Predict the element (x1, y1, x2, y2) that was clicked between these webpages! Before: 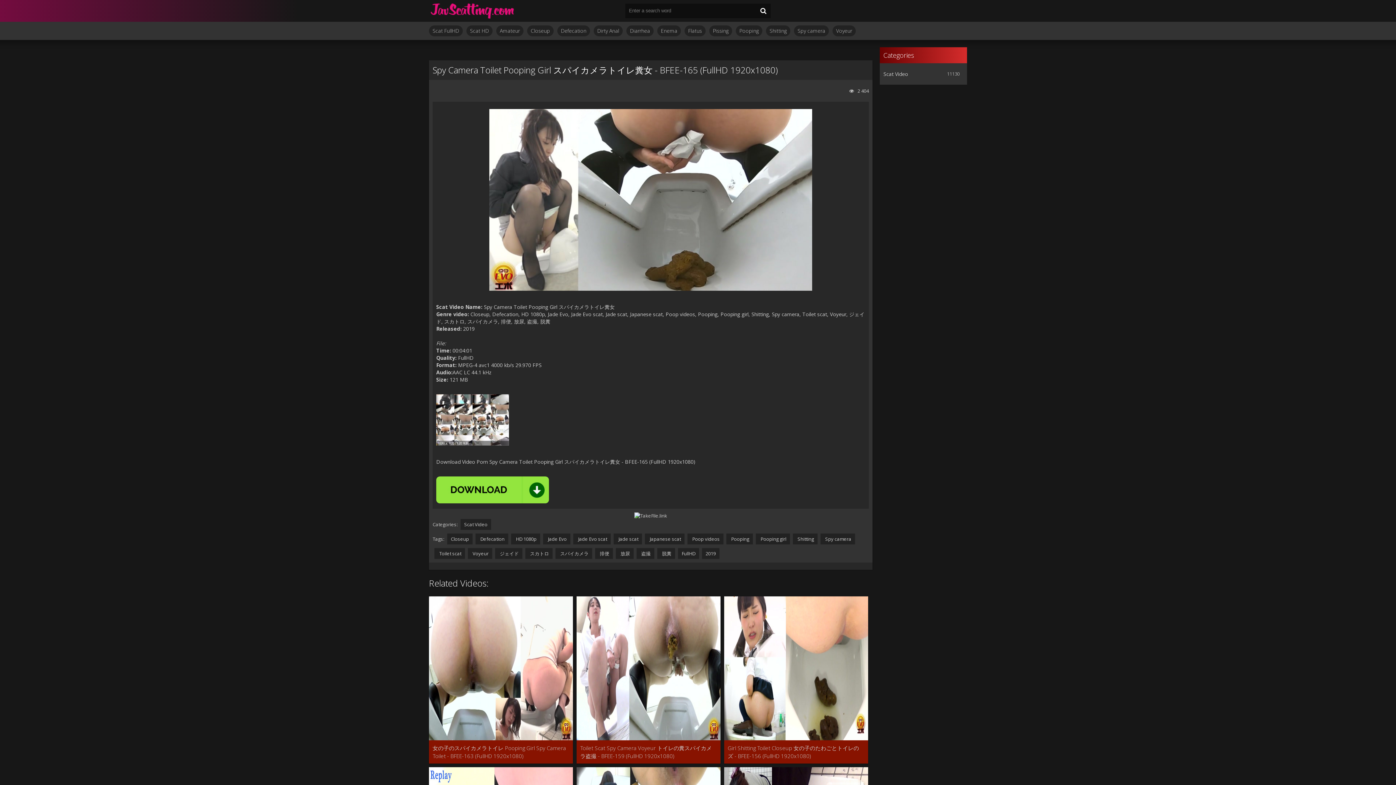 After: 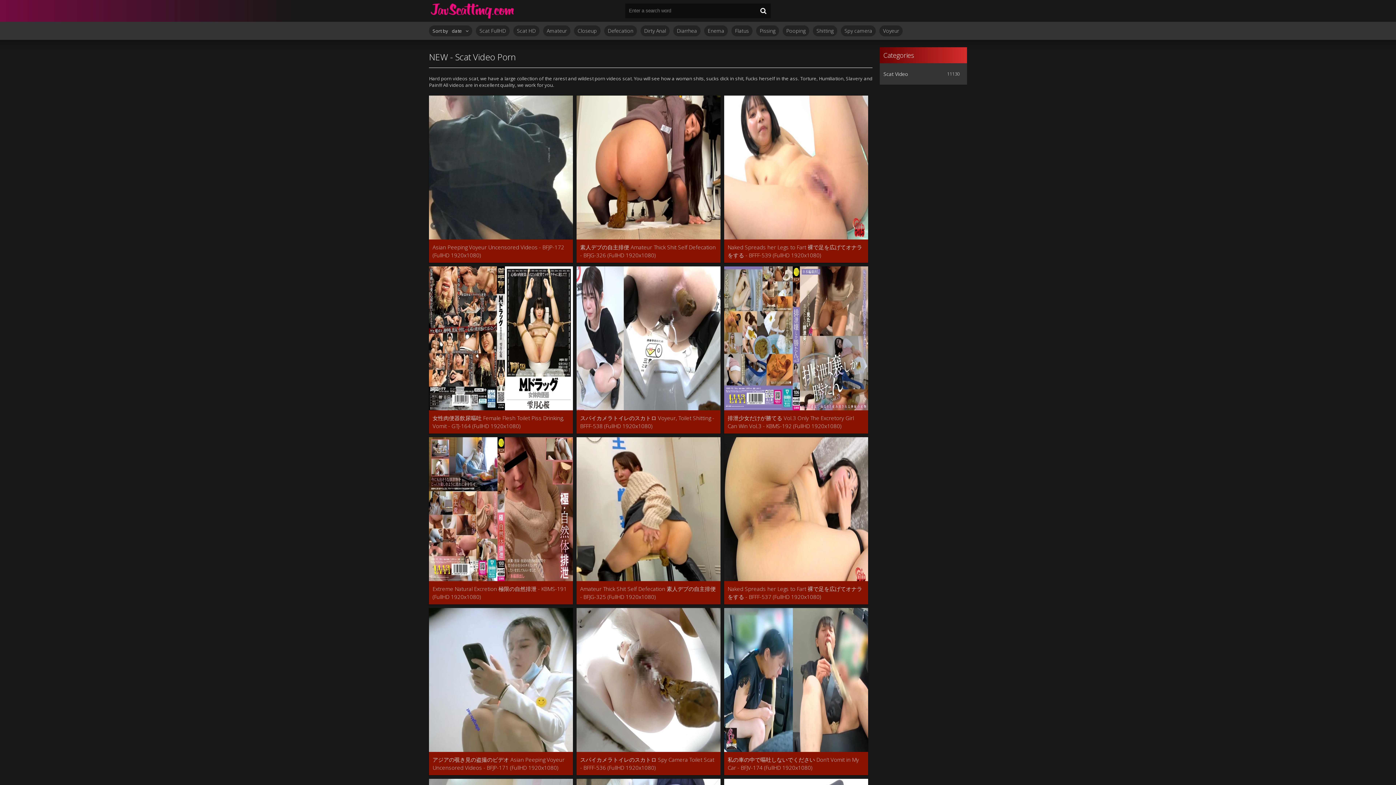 Action: bbox: (429, 0, 516, 21)